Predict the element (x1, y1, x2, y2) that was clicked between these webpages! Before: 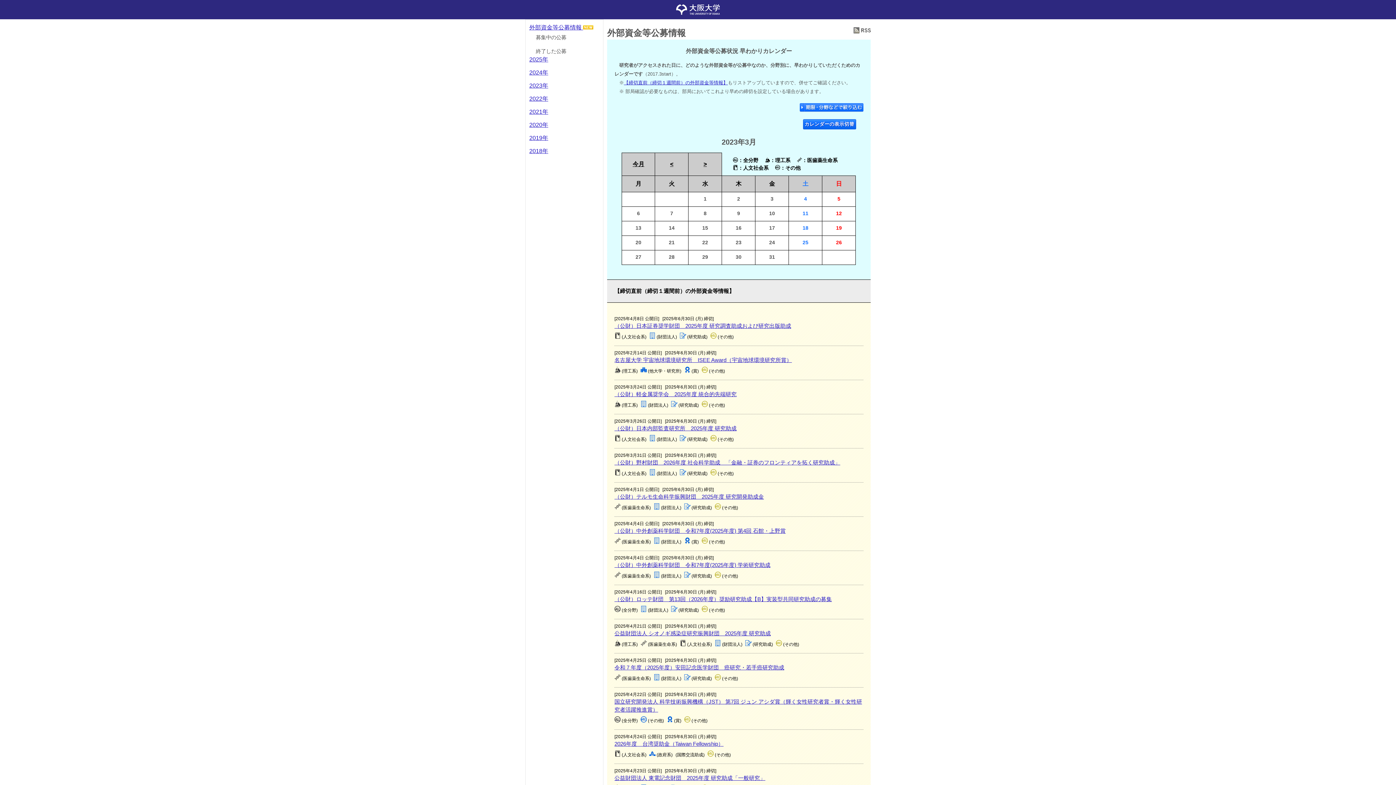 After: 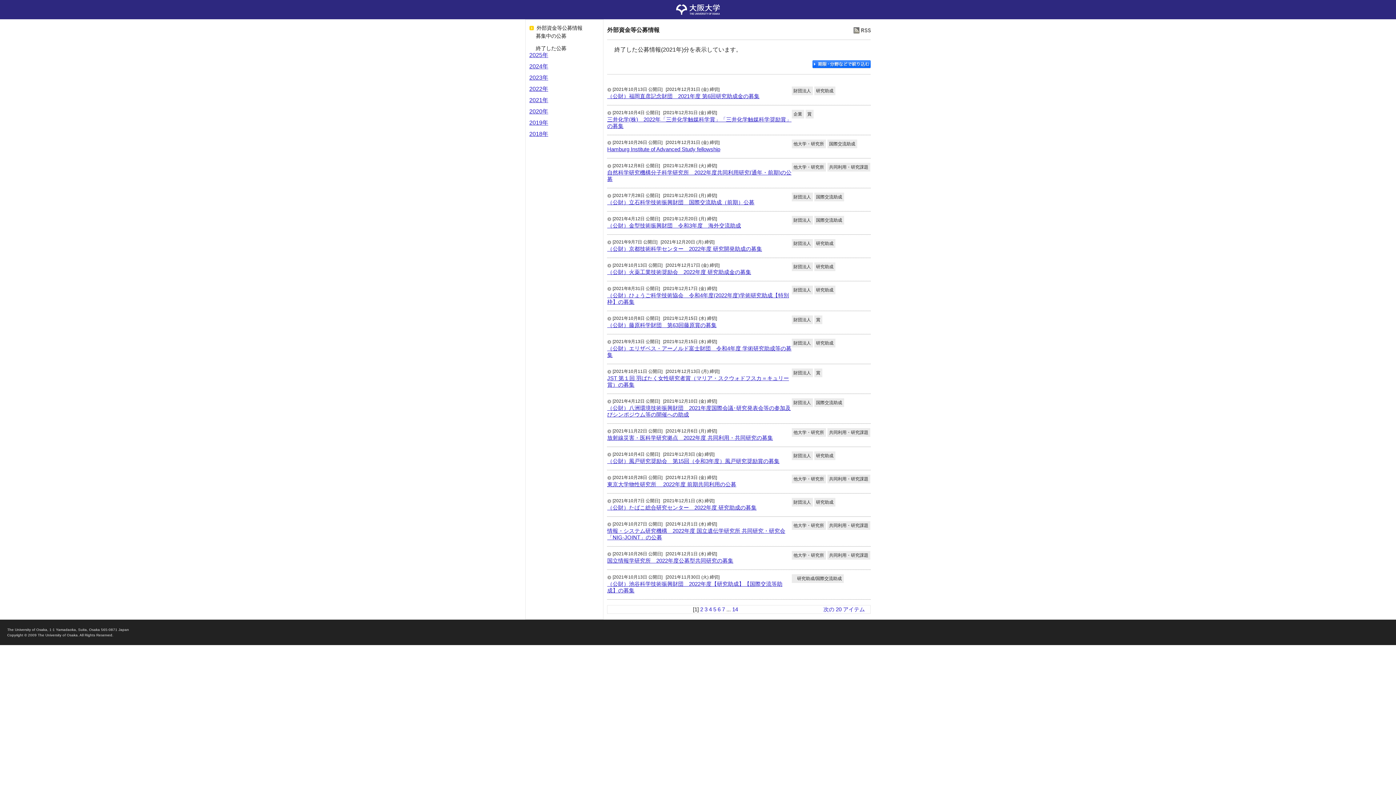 Action: label: 2021年 bbox: (529, 108, 548, 115)